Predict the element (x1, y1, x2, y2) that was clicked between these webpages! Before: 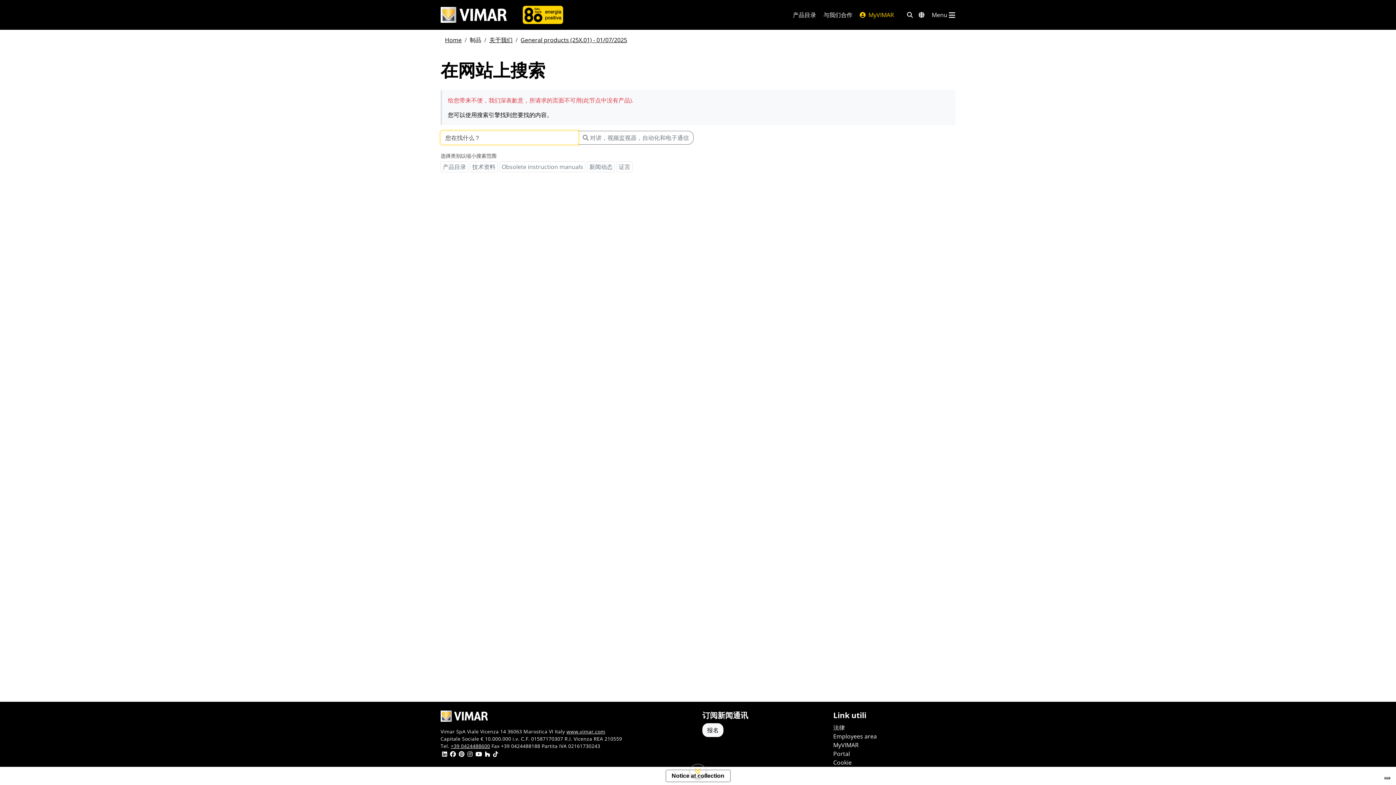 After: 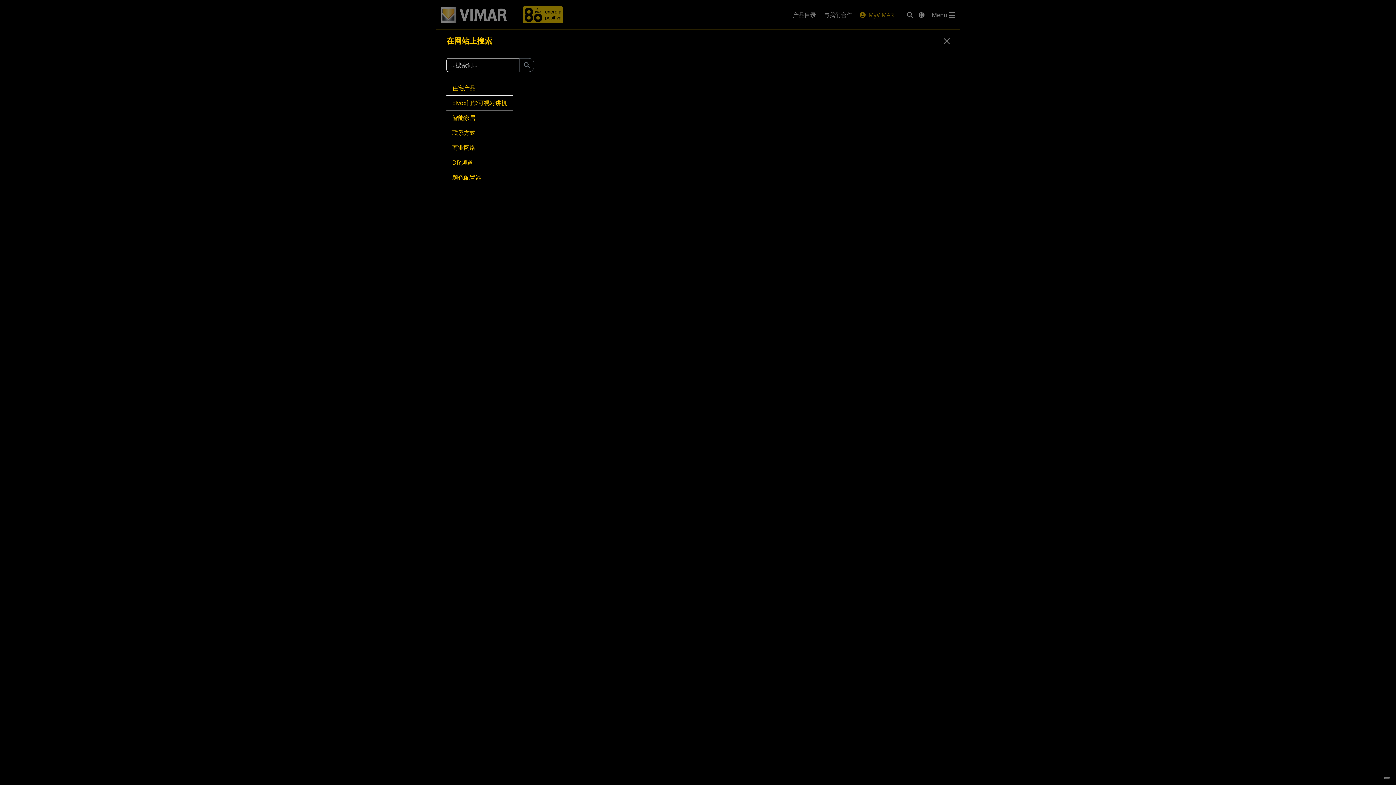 Action: label: 快速搜索和链接过滤器 bbox: (907, 10, 913, 19)